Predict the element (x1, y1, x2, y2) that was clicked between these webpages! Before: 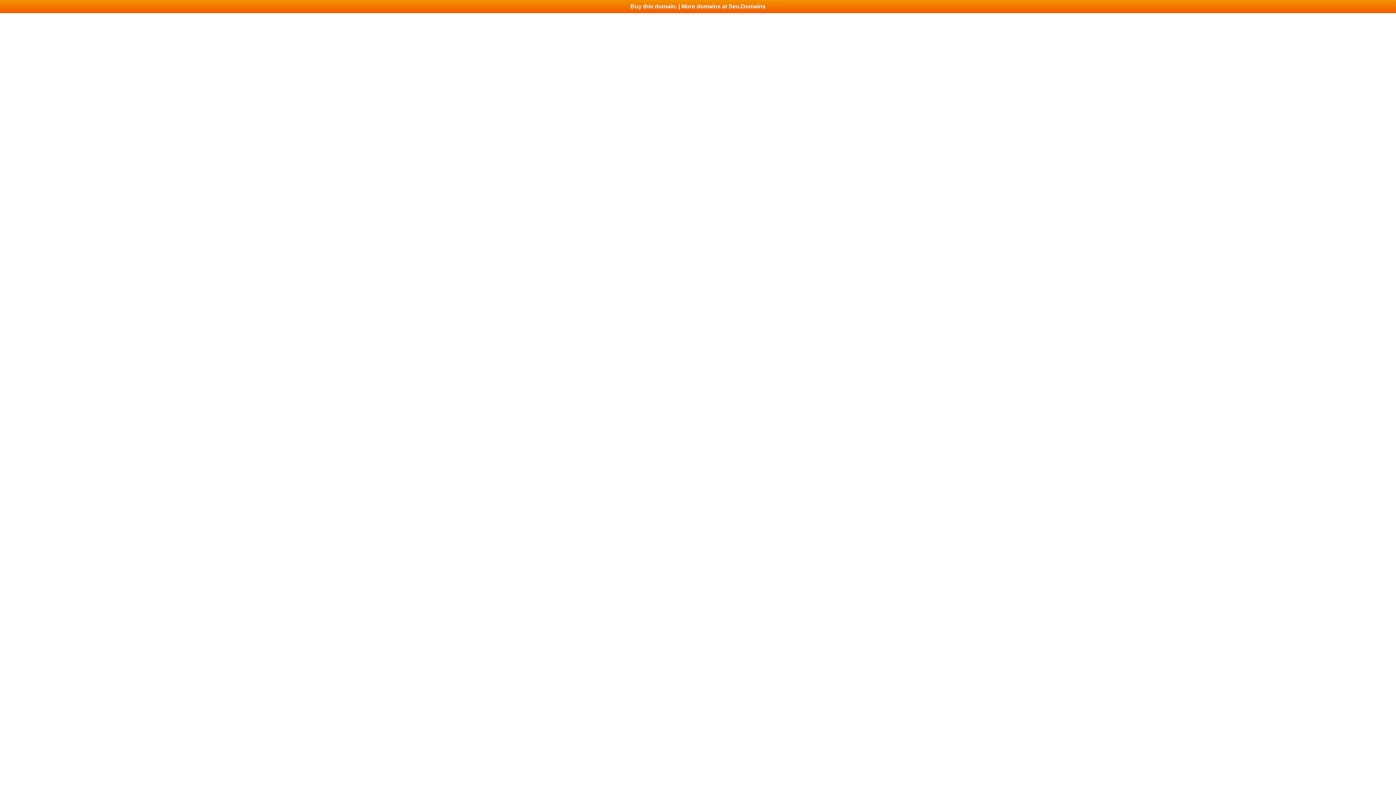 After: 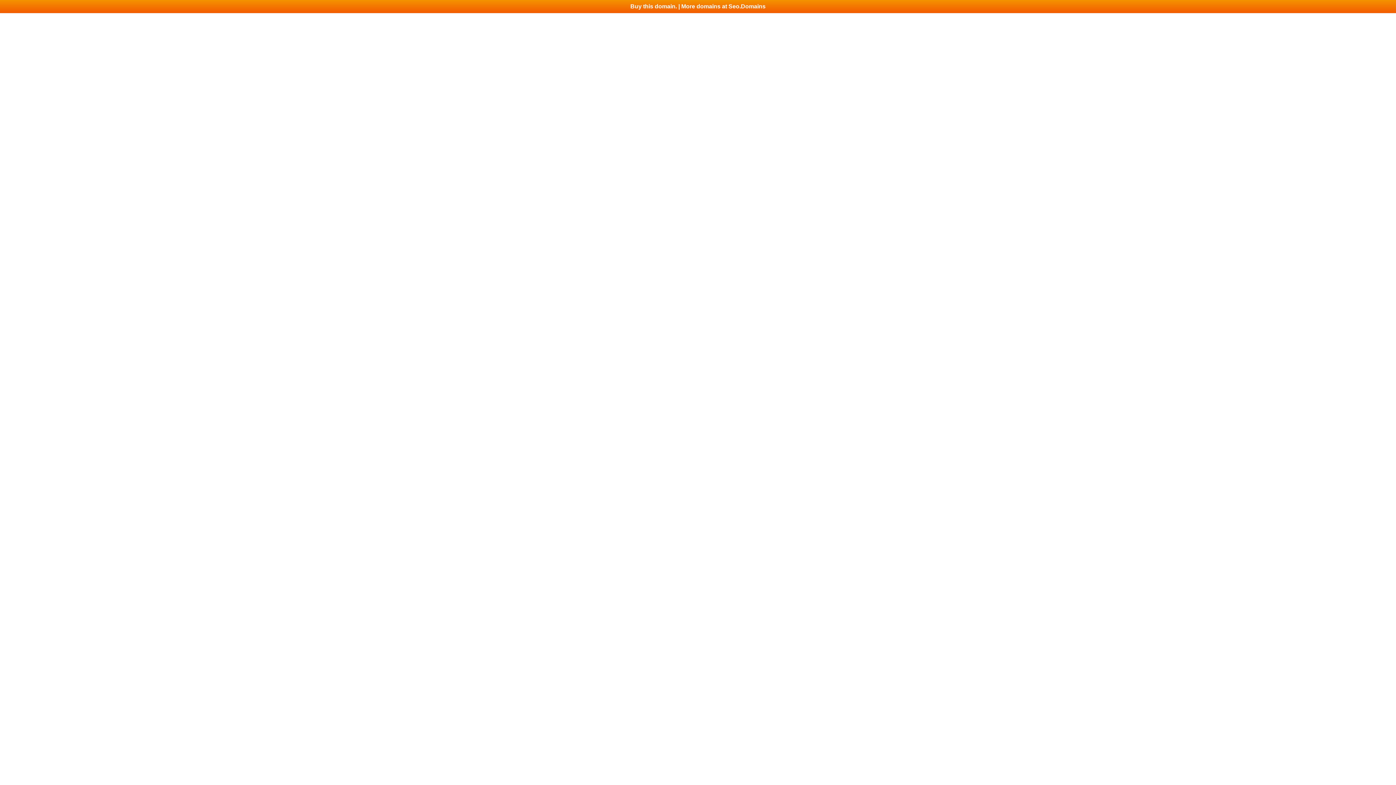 Action: bbox: (0, 0, 1396, 13) label: Buy this domain. | More domains at Seo.Domains